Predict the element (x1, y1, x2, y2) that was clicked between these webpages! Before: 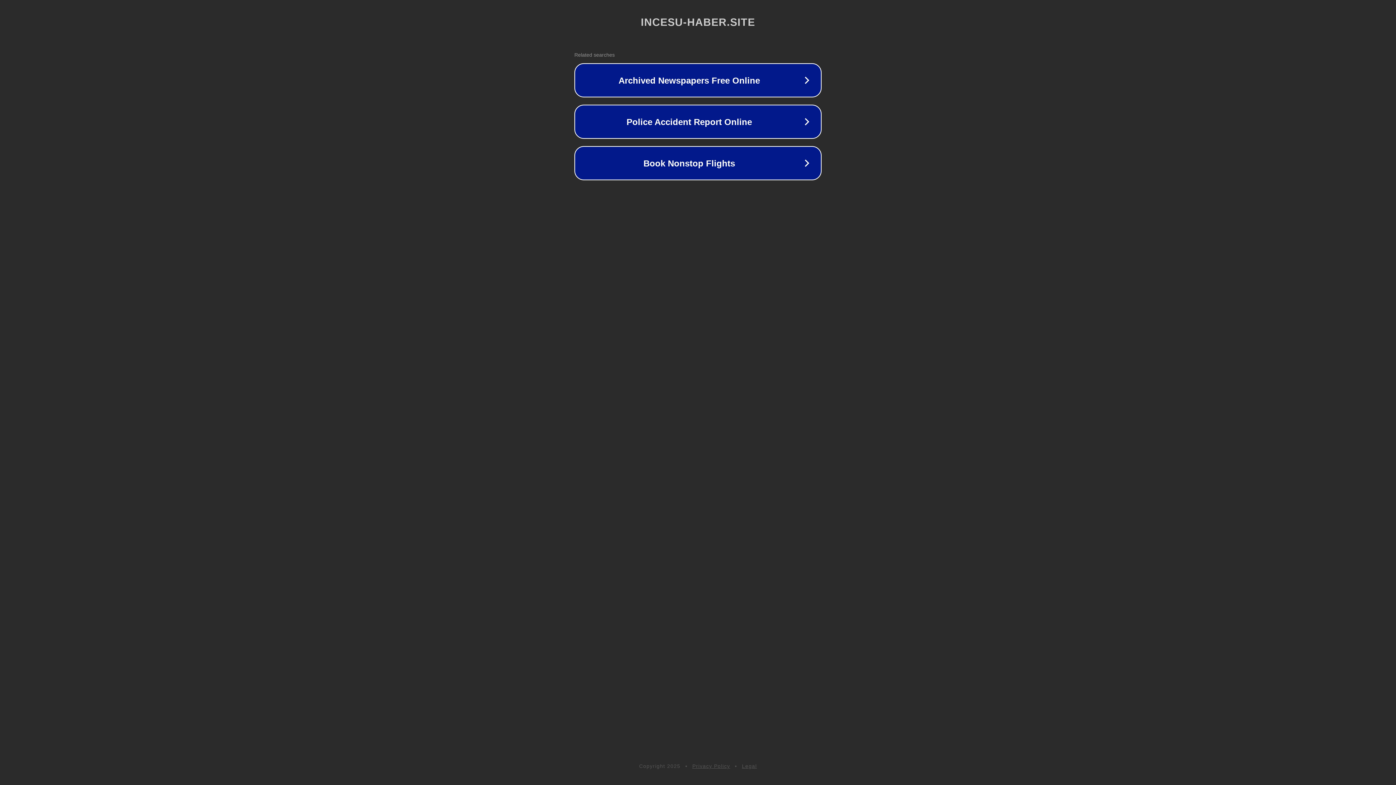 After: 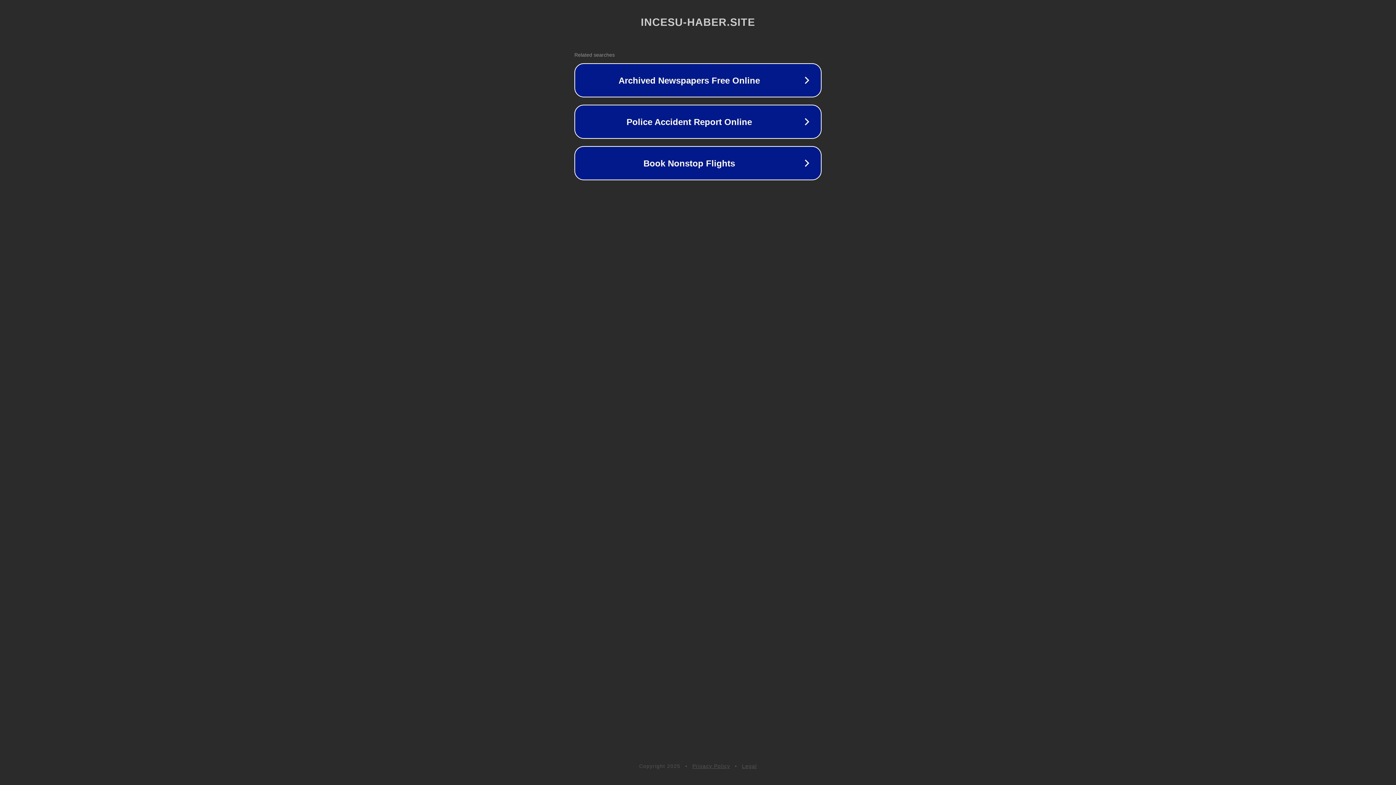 Action: label: Privacy Policy bbox: (692, 763, 730, 769)